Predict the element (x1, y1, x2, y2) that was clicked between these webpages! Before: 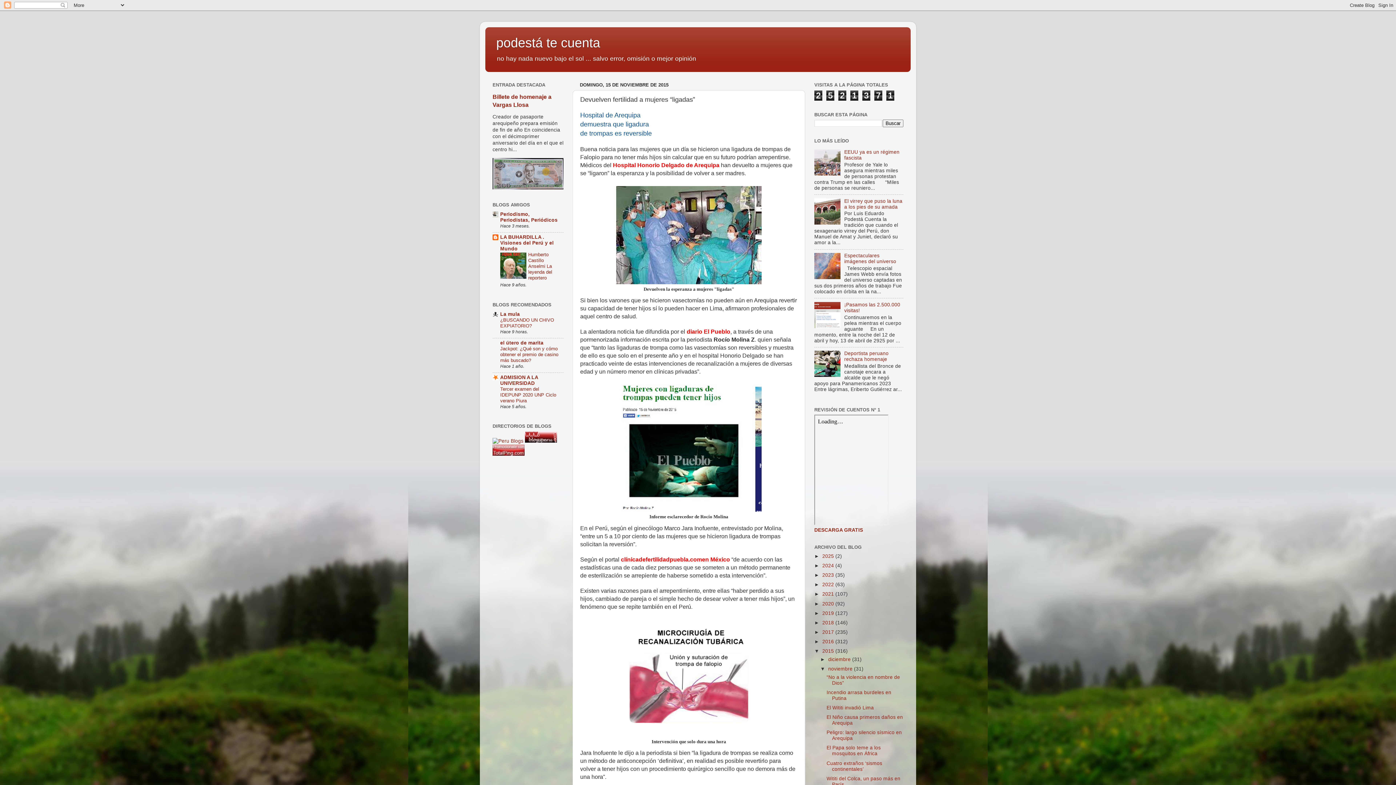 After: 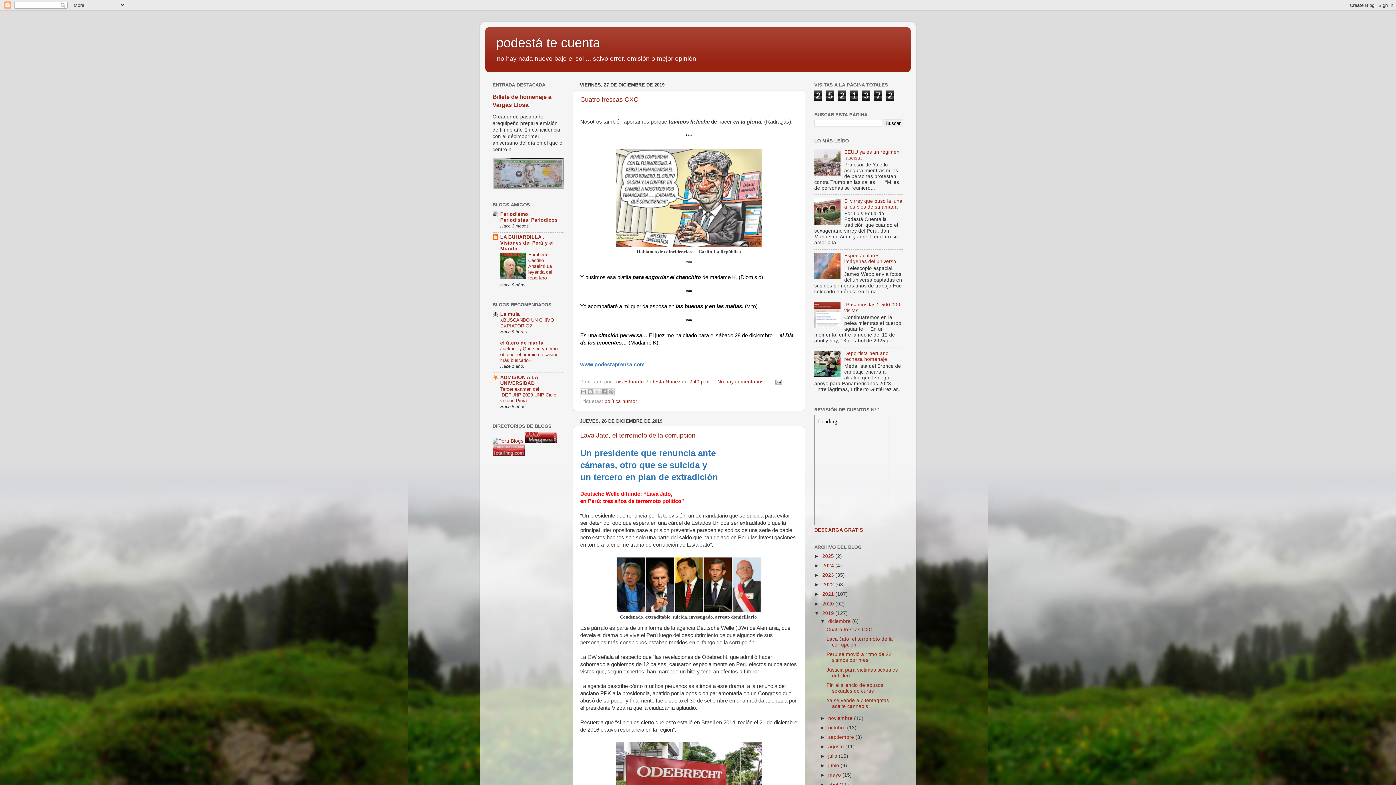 Action: bbox: (822, 610, 835, 616) label: 2019 